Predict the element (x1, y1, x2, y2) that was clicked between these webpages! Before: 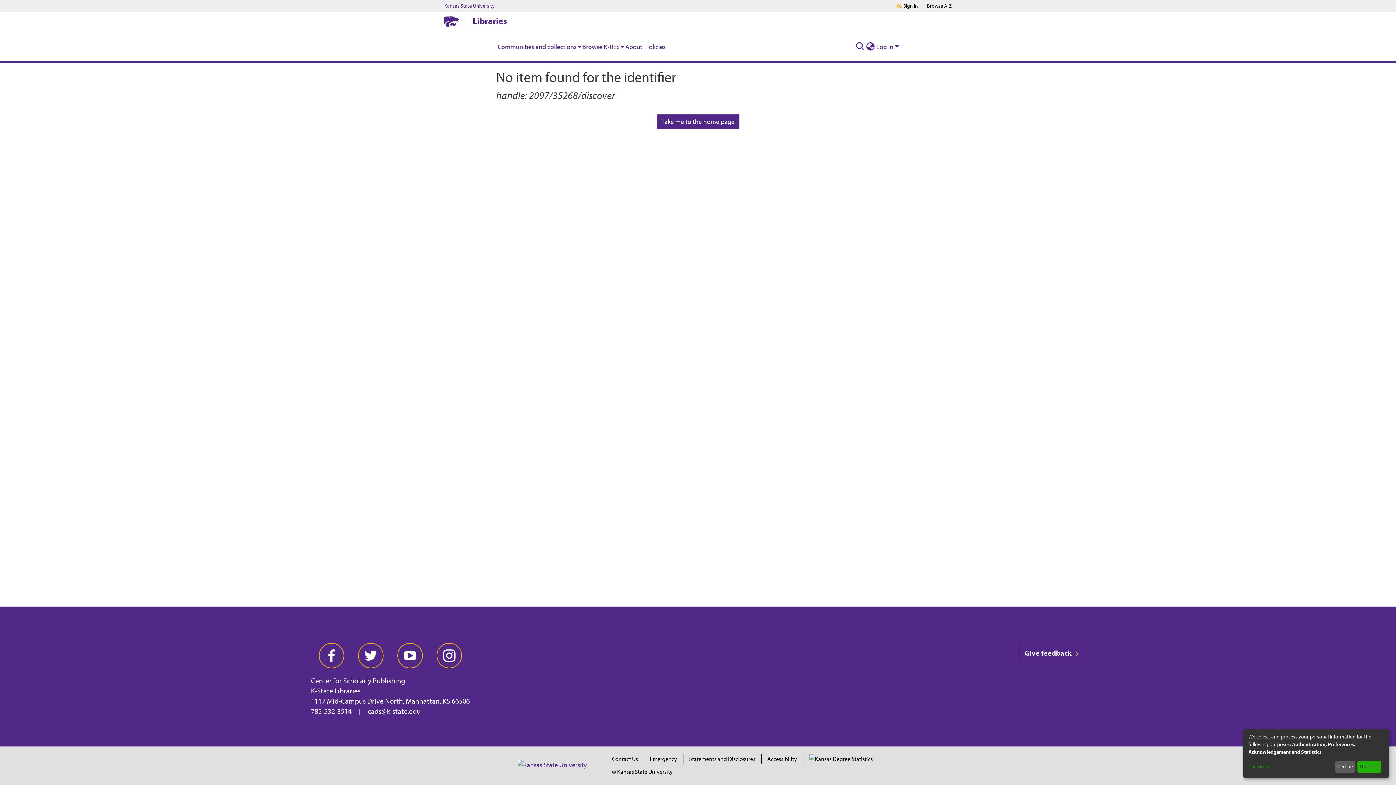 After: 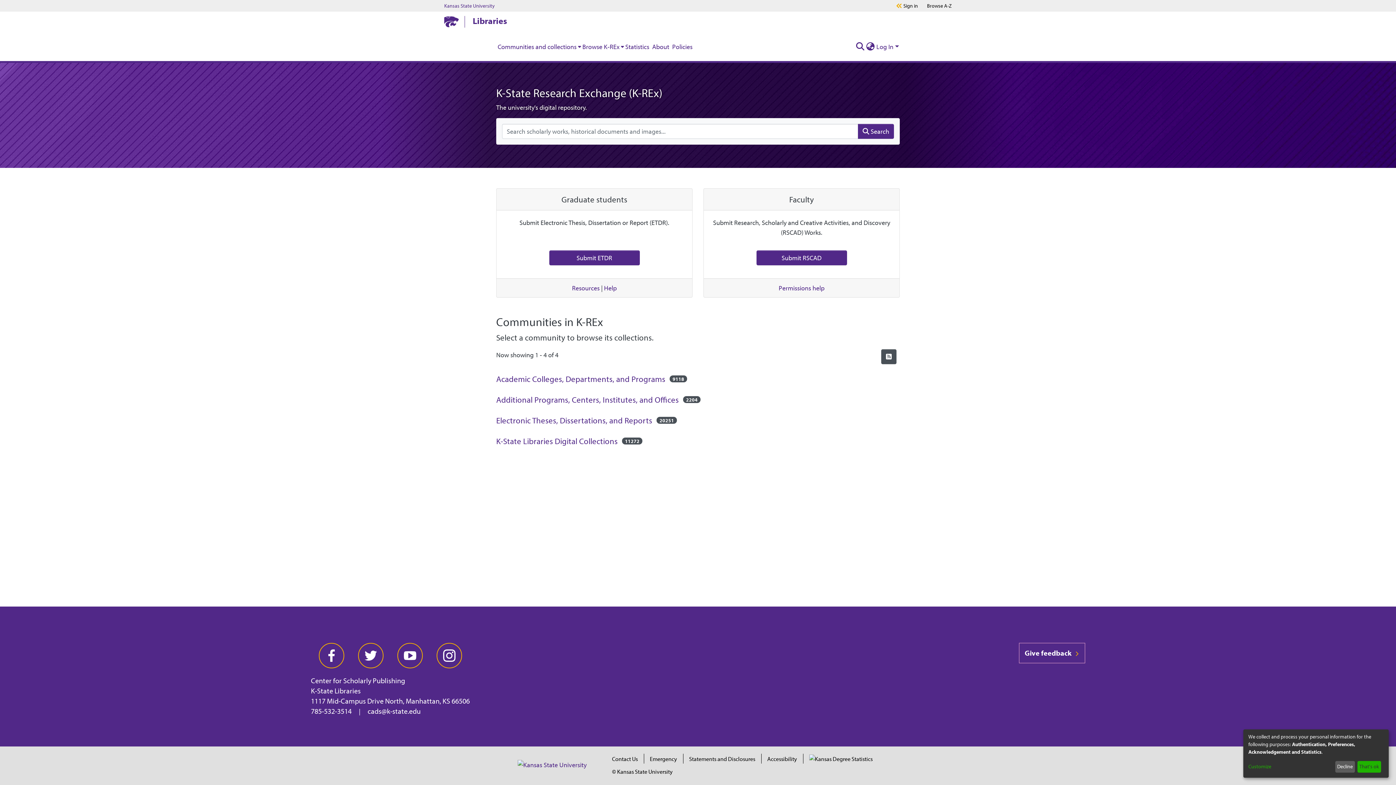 Action: bbox: (656, 114, 739, 129) label: Take me to the home page